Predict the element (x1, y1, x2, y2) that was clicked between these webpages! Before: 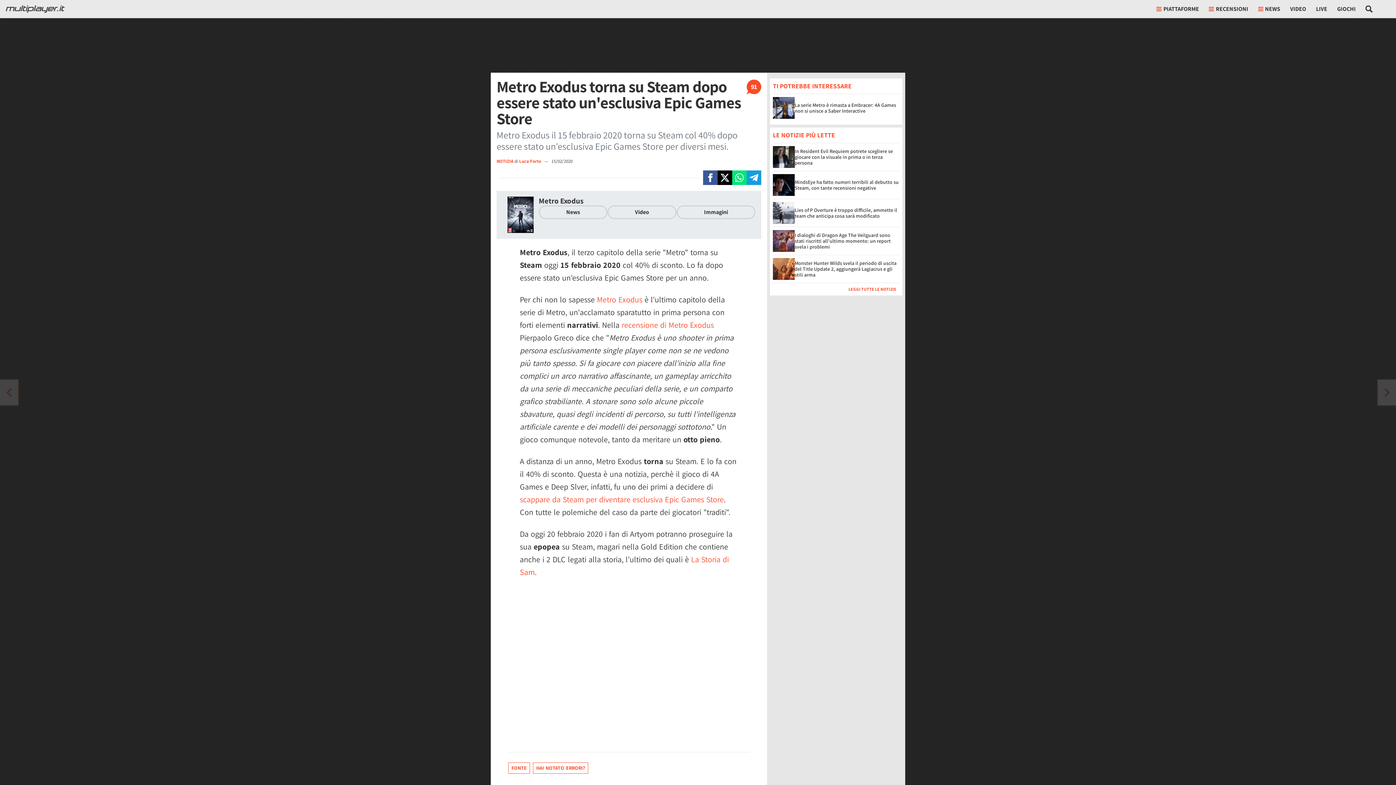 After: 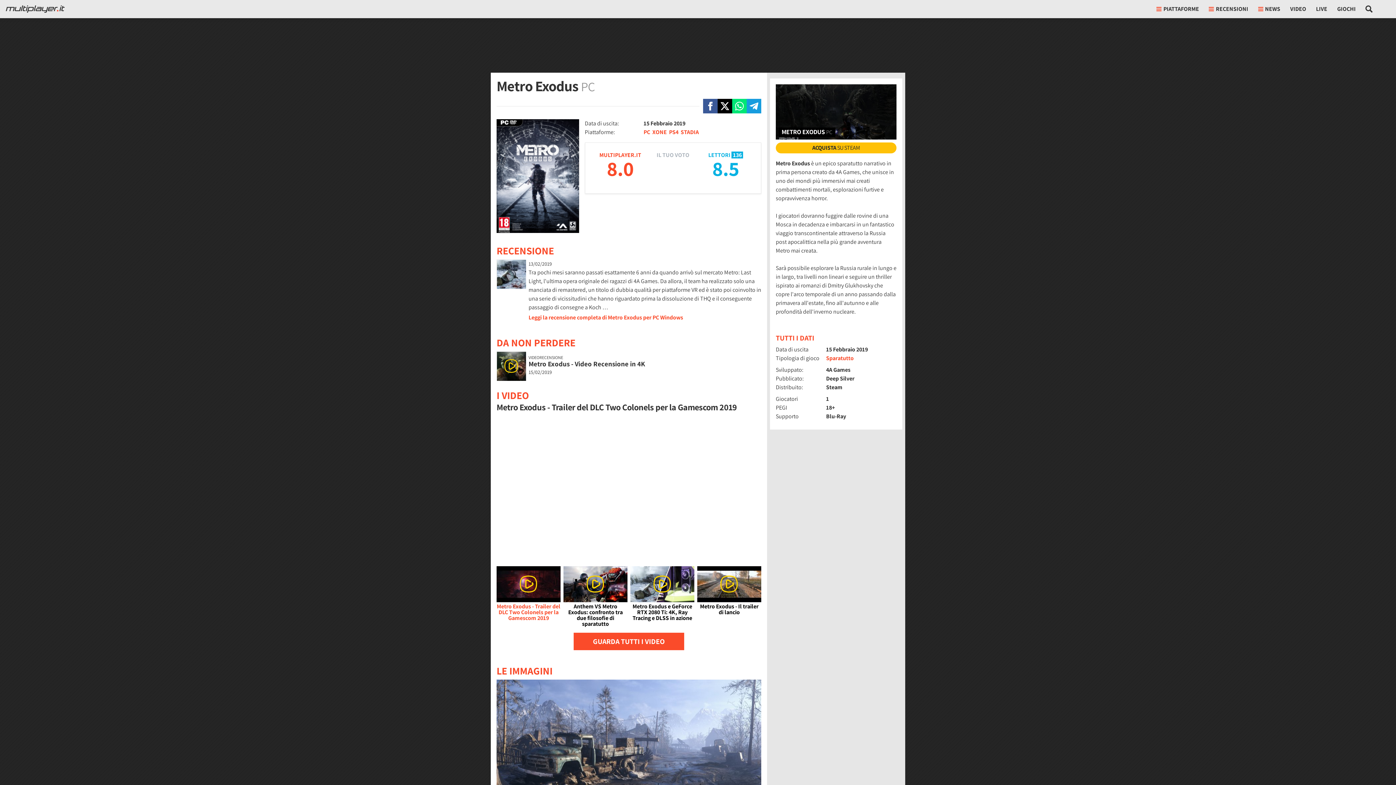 Action: label: Metro Exodus bbox: (538, 196, 583, 205)